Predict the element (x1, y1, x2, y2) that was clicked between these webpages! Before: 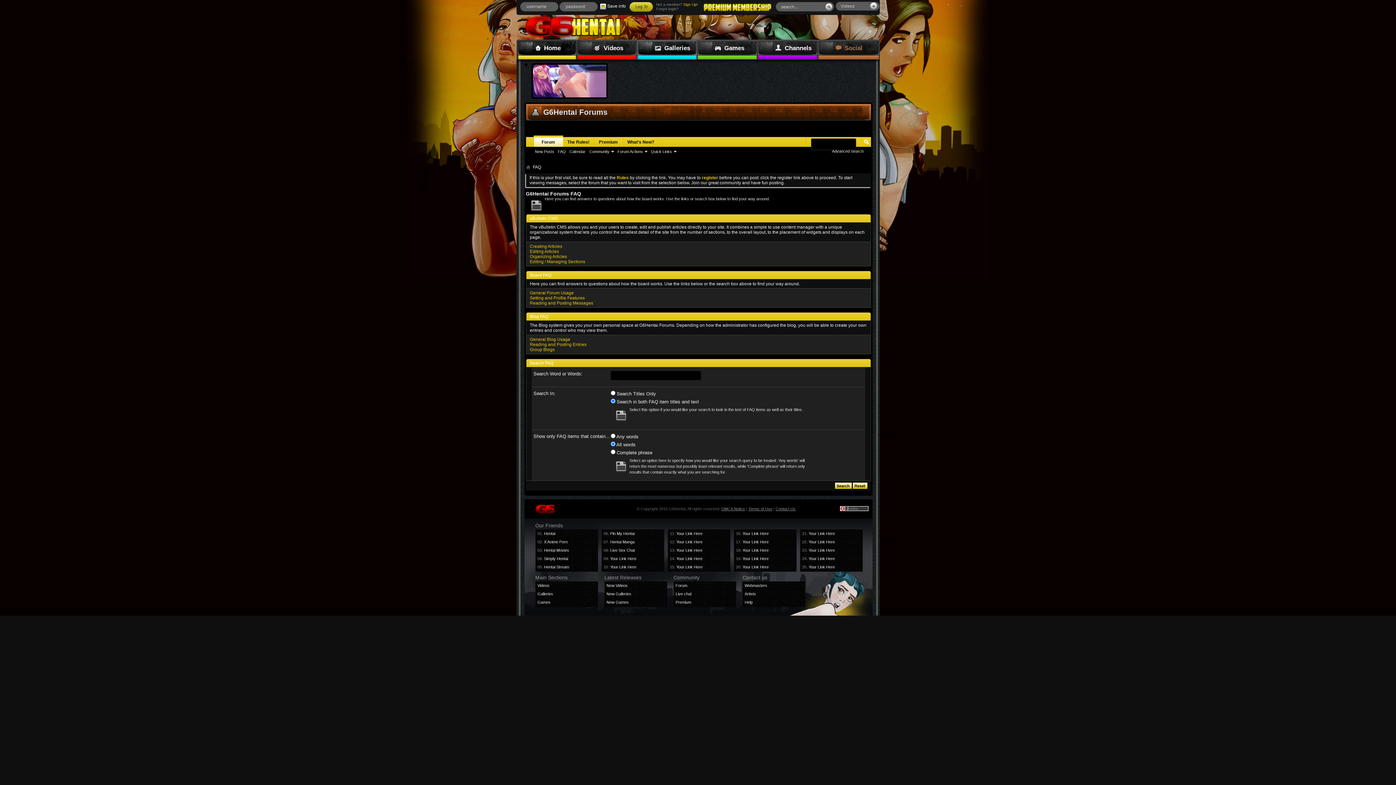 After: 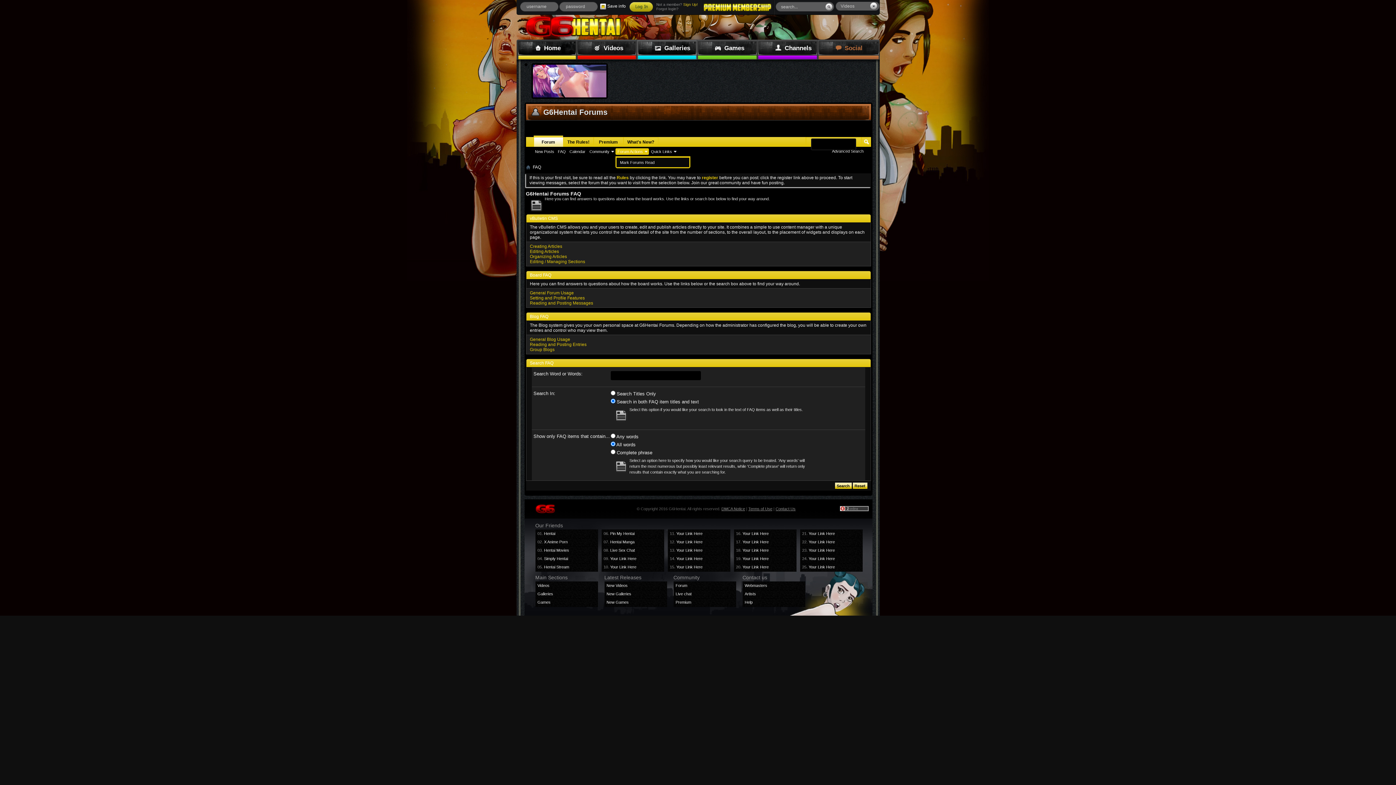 Action: bbox: (615, 148, 648, 154) label: Forum Actions